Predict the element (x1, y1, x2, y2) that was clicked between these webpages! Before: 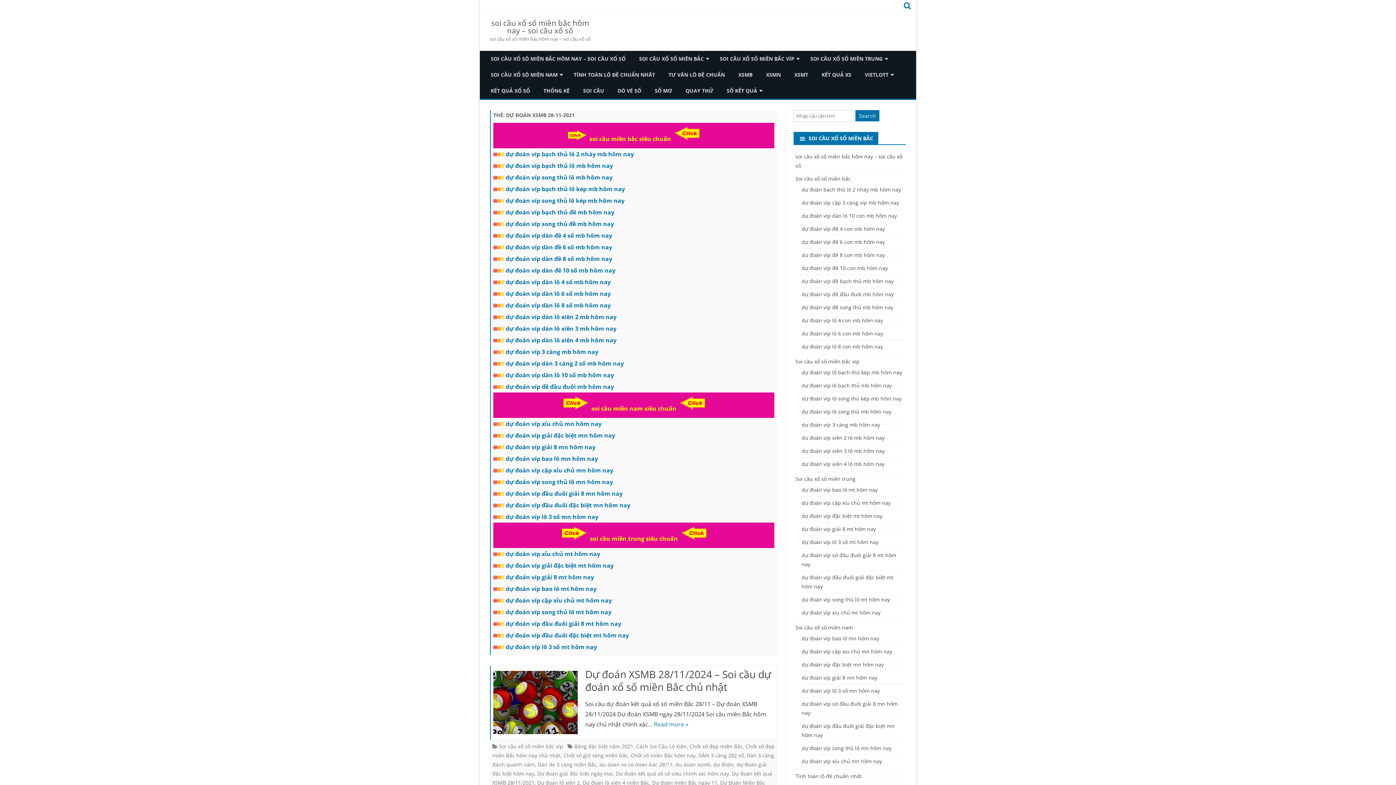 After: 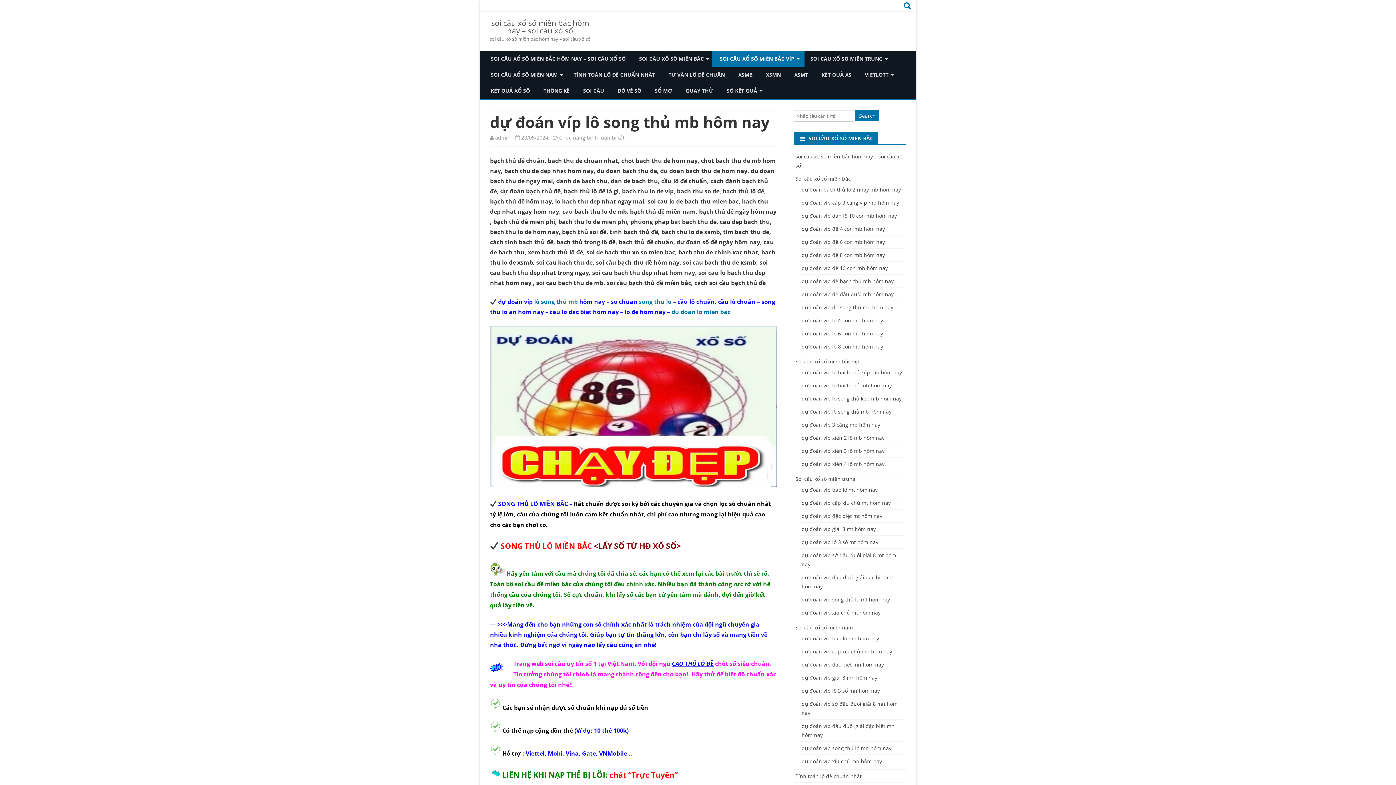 Action: label: dự đoán víp lô song thủ mb hôm nay bbox: (801, 408, 891, 415)